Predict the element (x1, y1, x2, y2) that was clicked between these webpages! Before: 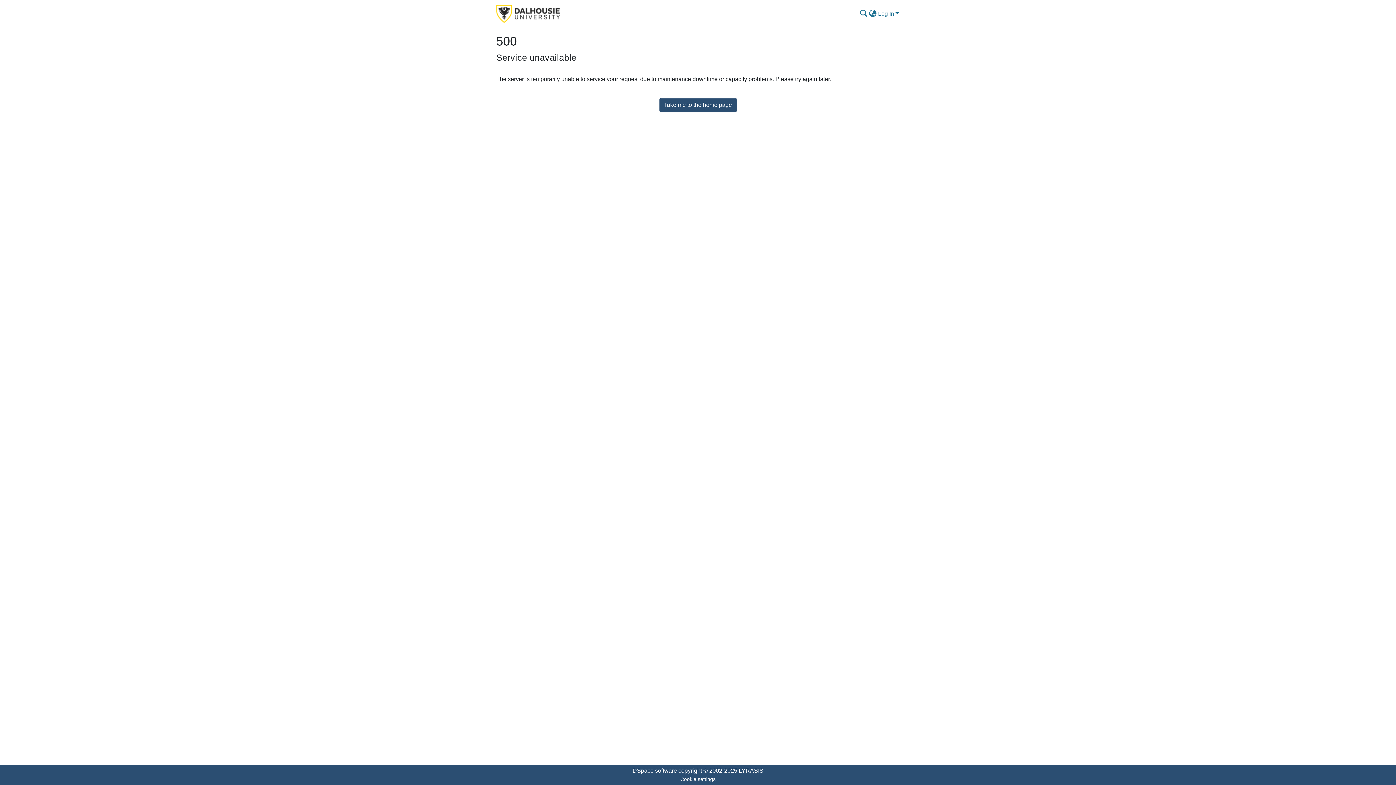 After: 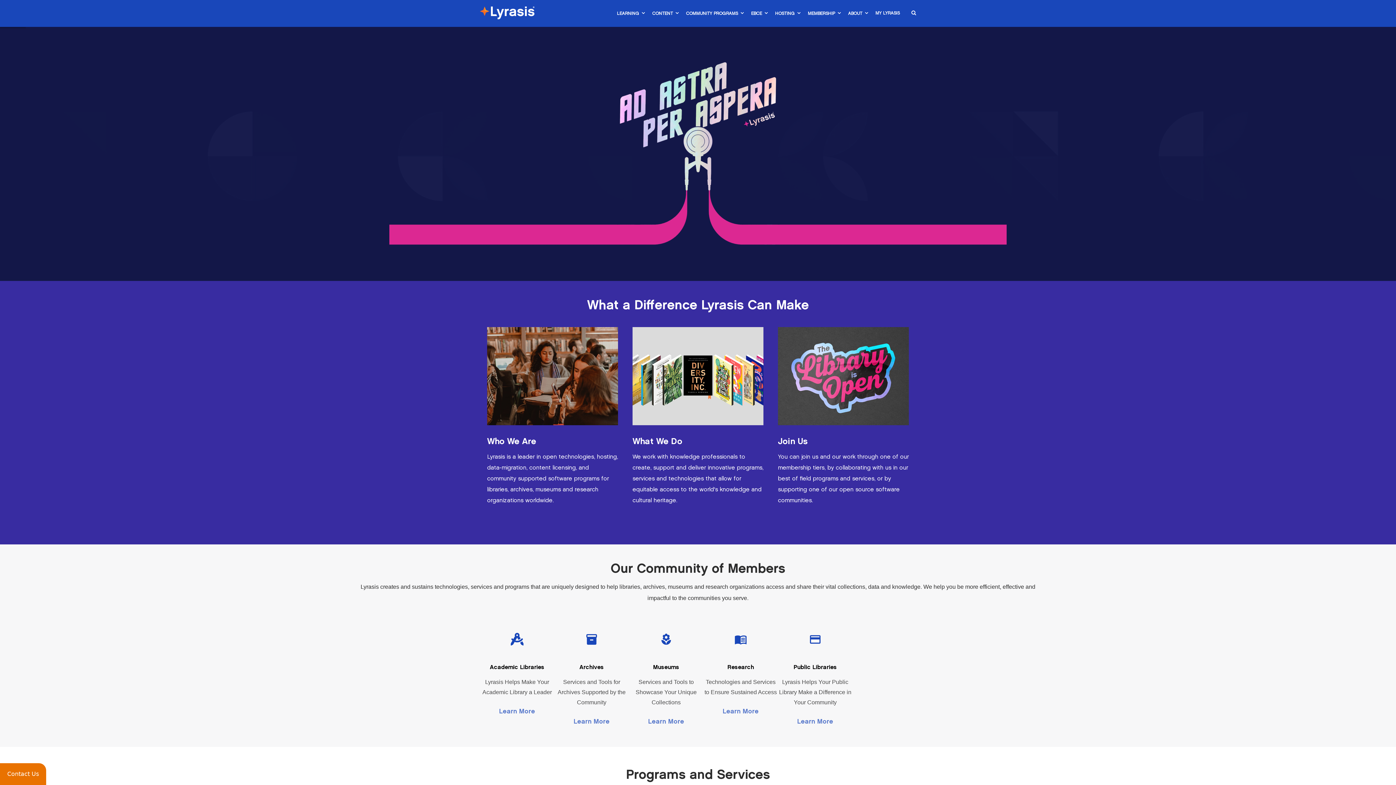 Action: bbox: (738, 768, 763, 774) label: LYRASIS